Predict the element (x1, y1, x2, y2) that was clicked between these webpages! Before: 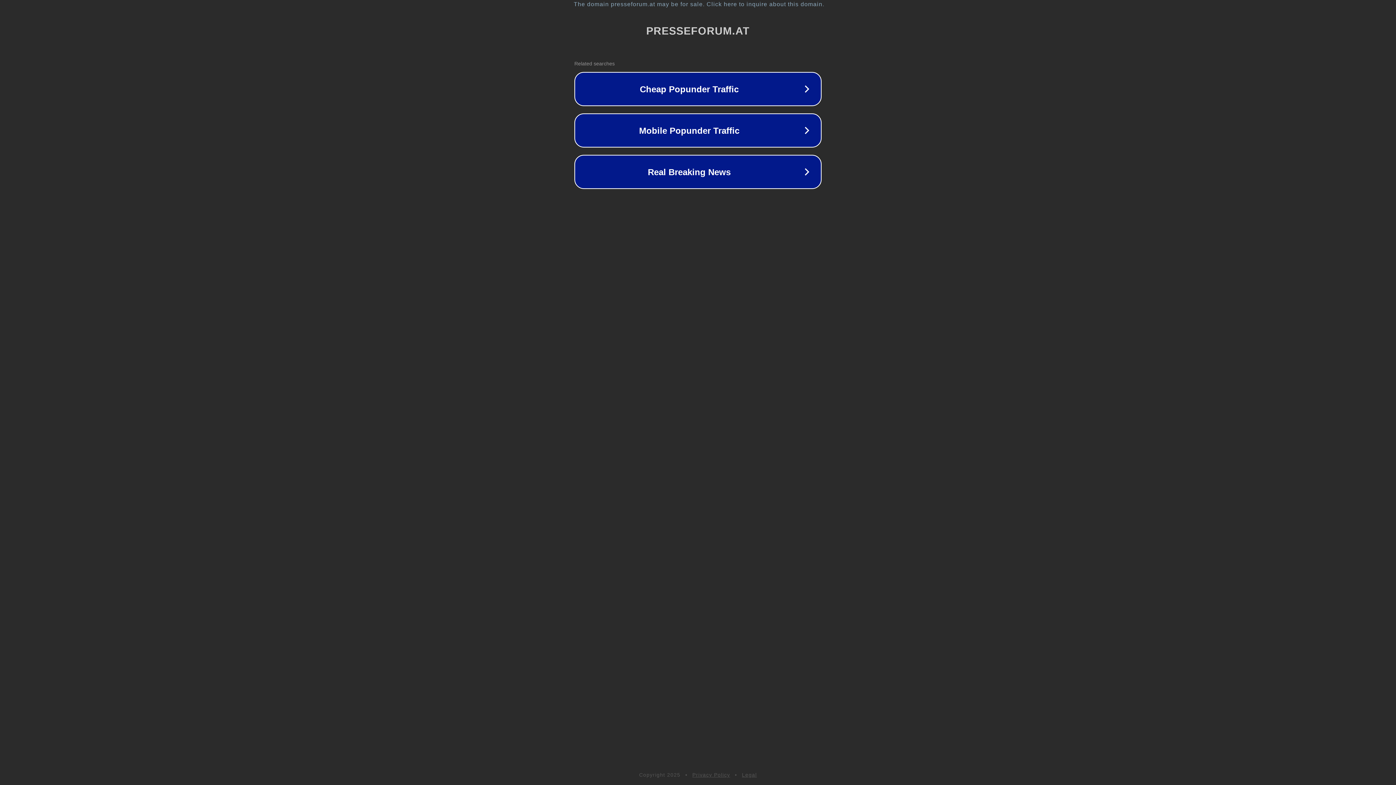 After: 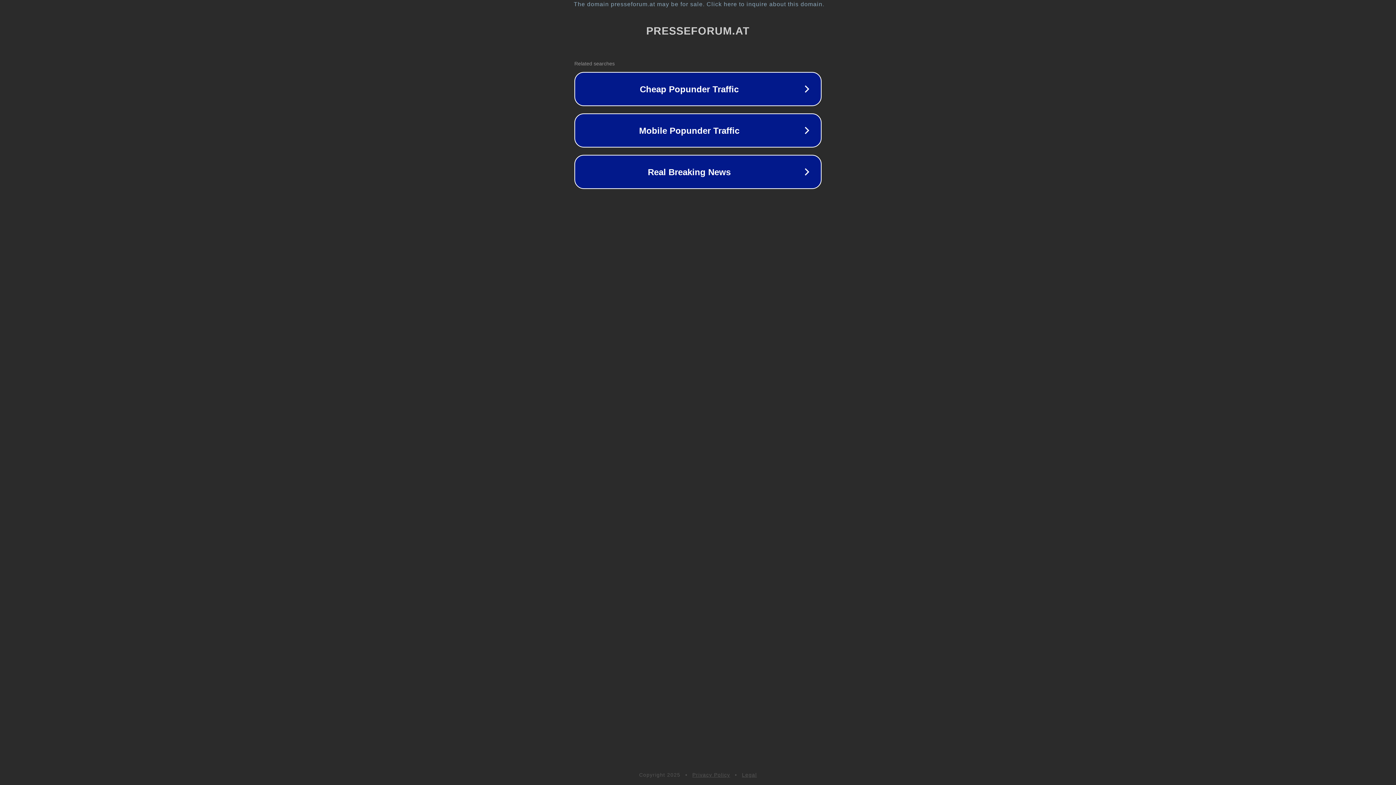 Action: label: Legal bbox: (742, 772, 757, 778)